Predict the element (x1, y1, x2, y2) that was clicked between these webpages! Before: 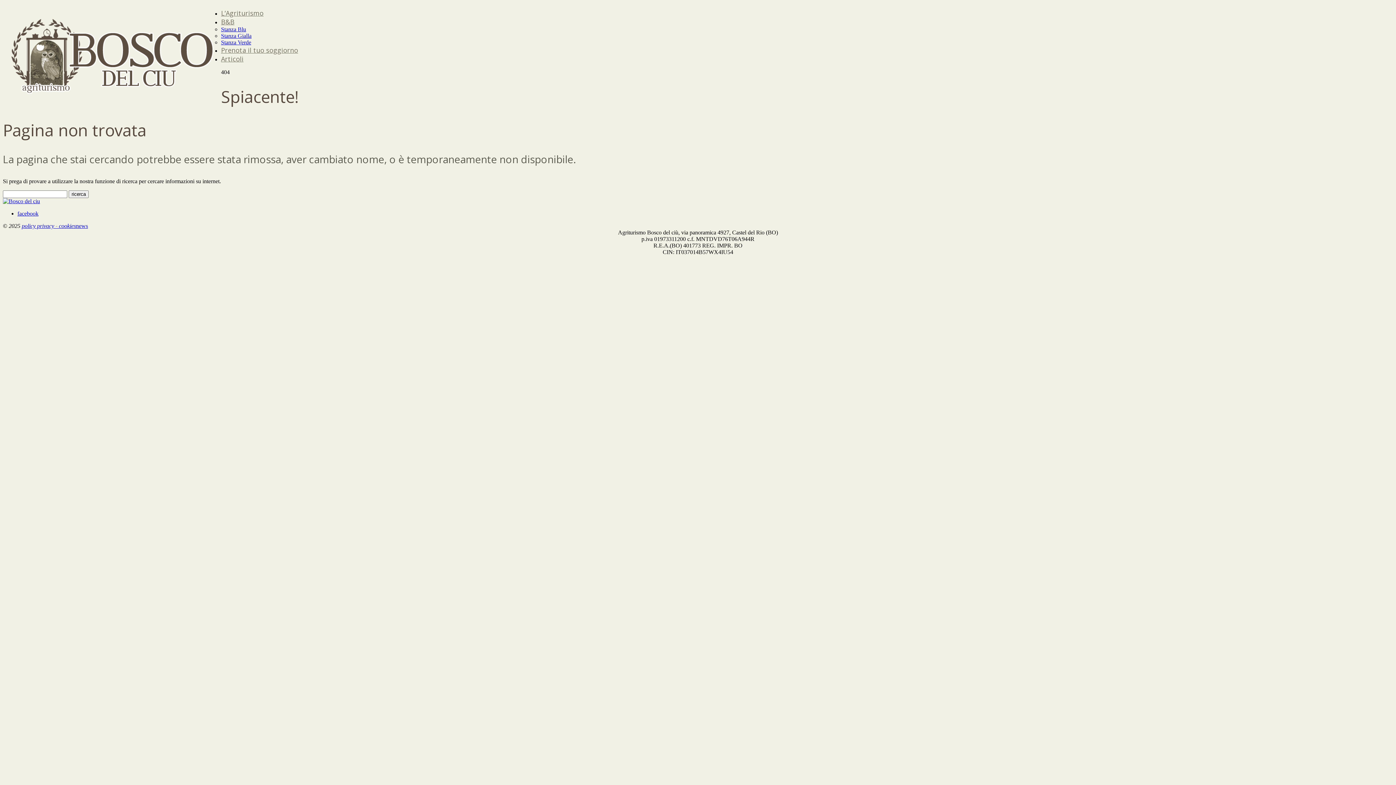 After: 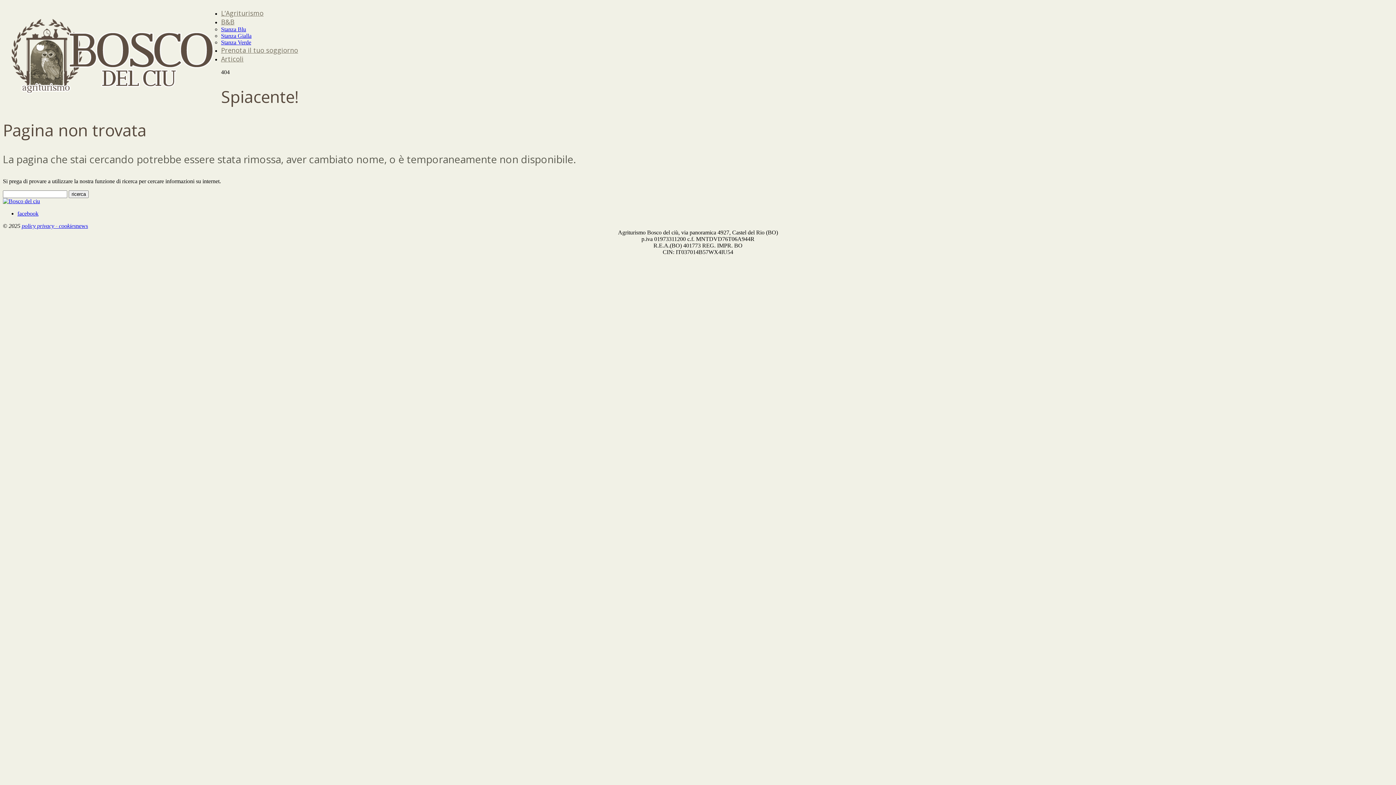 Action: bbox: (17, 210, 38, 216) label: facebook